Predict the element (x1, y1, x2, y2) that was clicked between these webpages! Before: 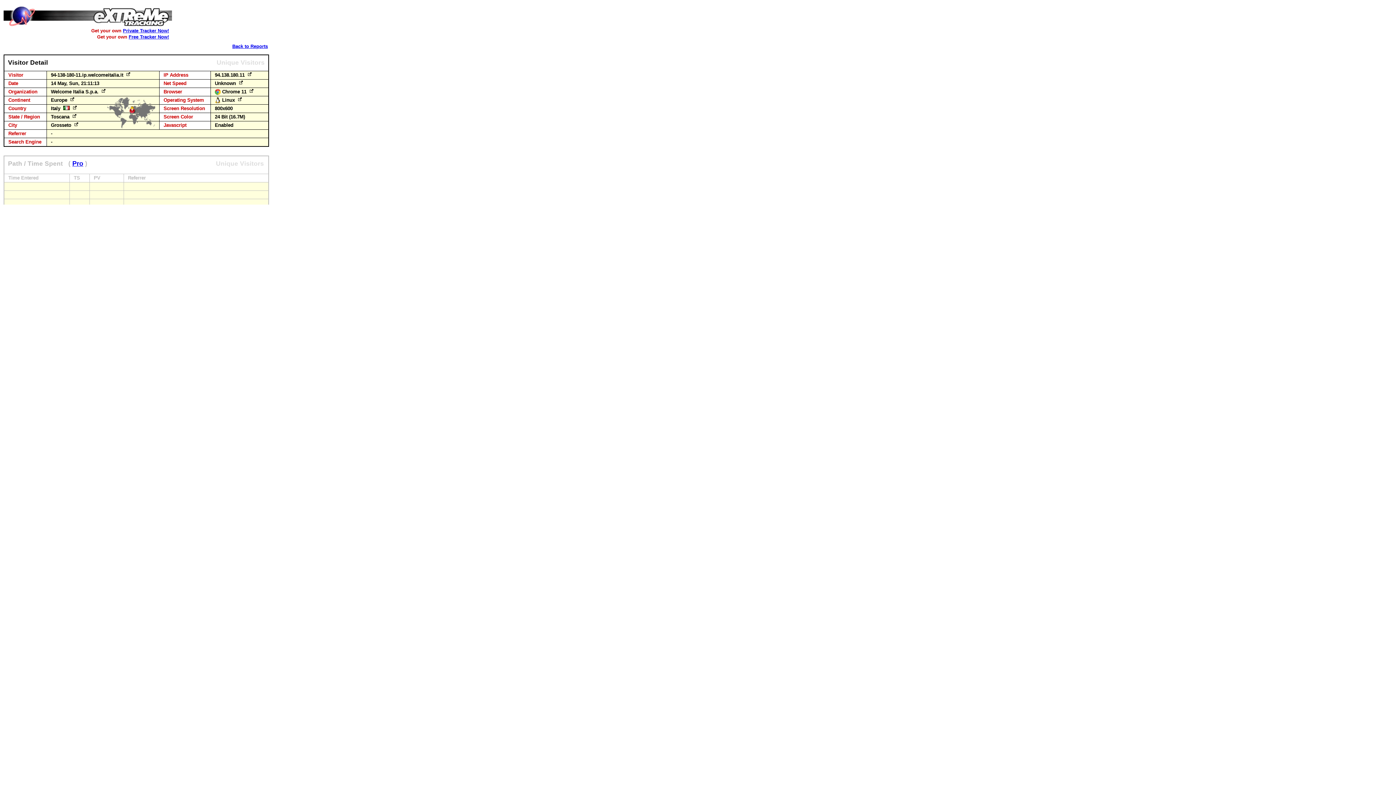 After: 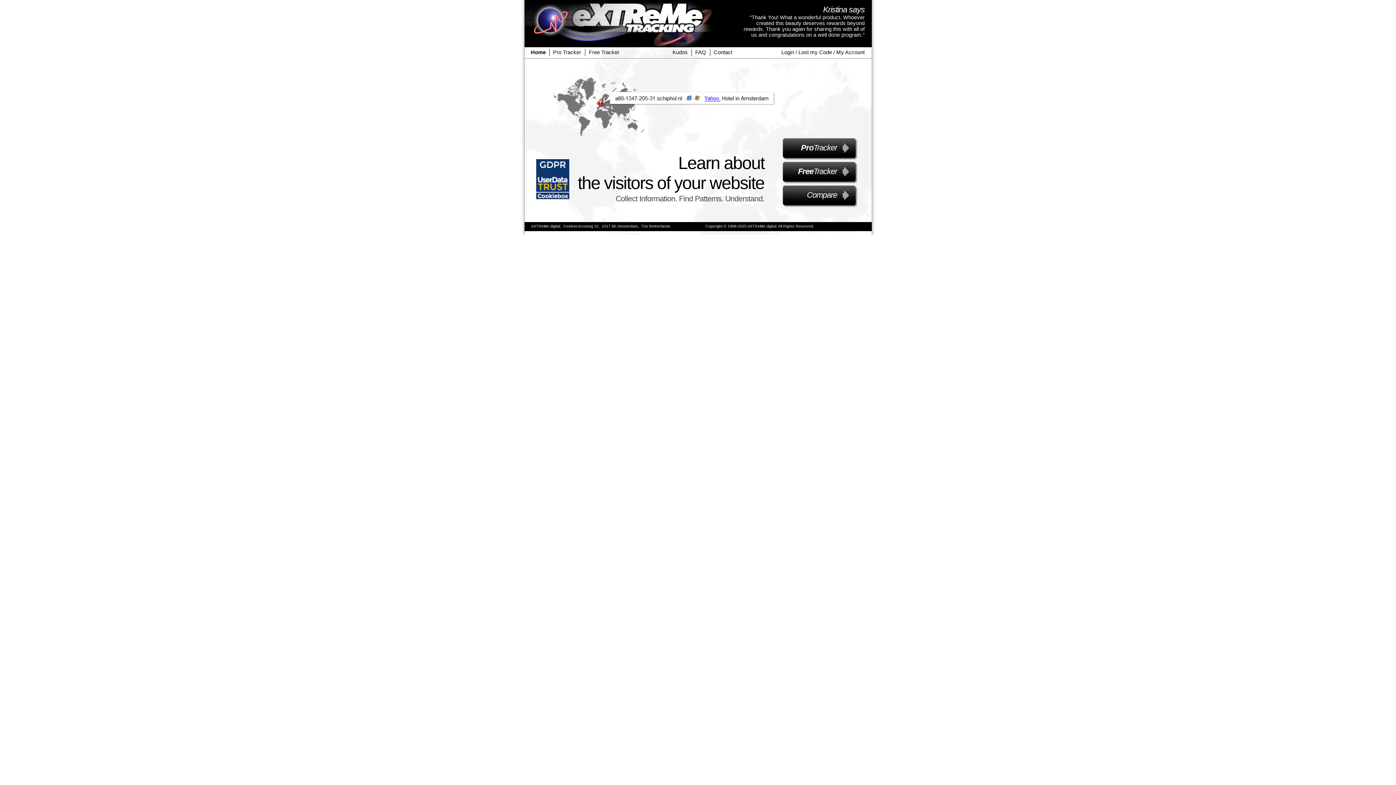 Action: bbox: (2, 22, 173, 29)